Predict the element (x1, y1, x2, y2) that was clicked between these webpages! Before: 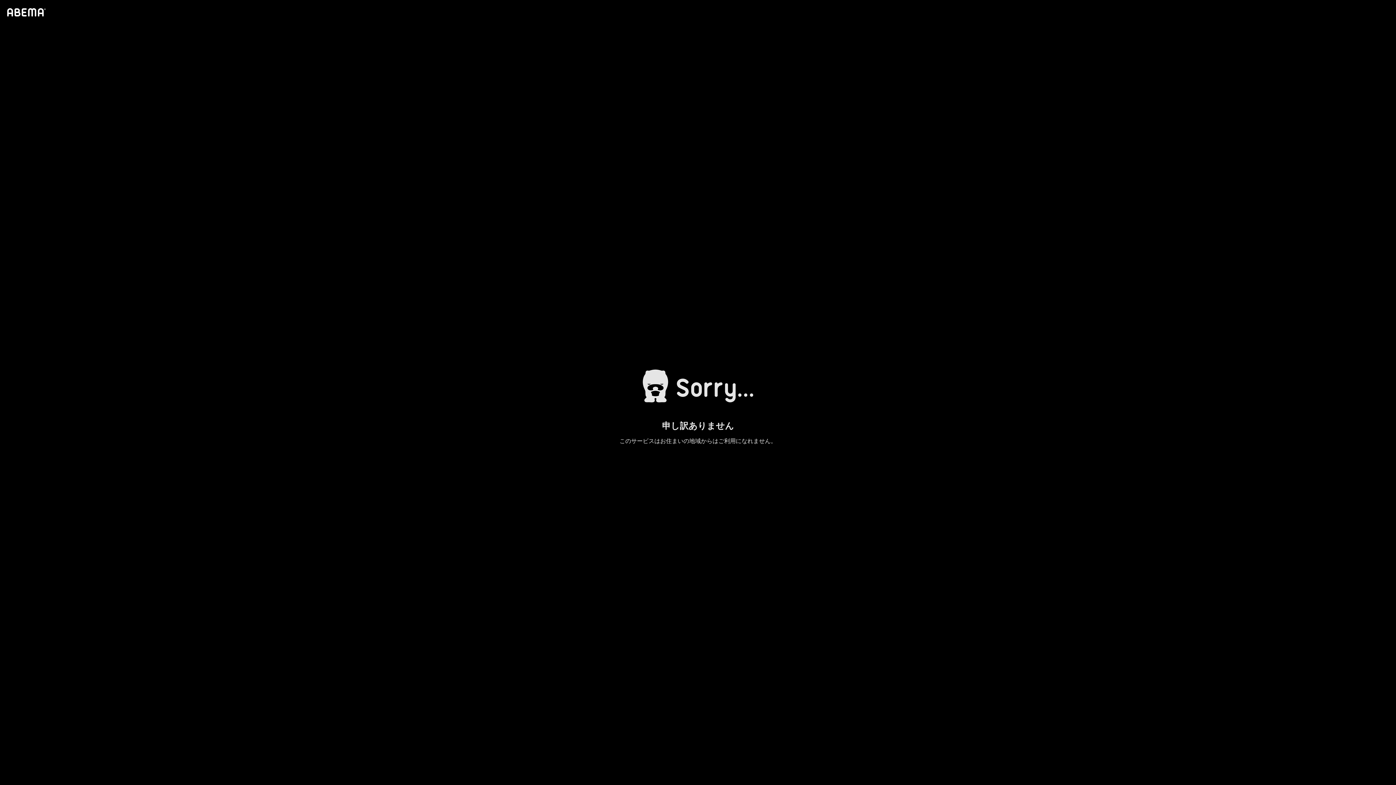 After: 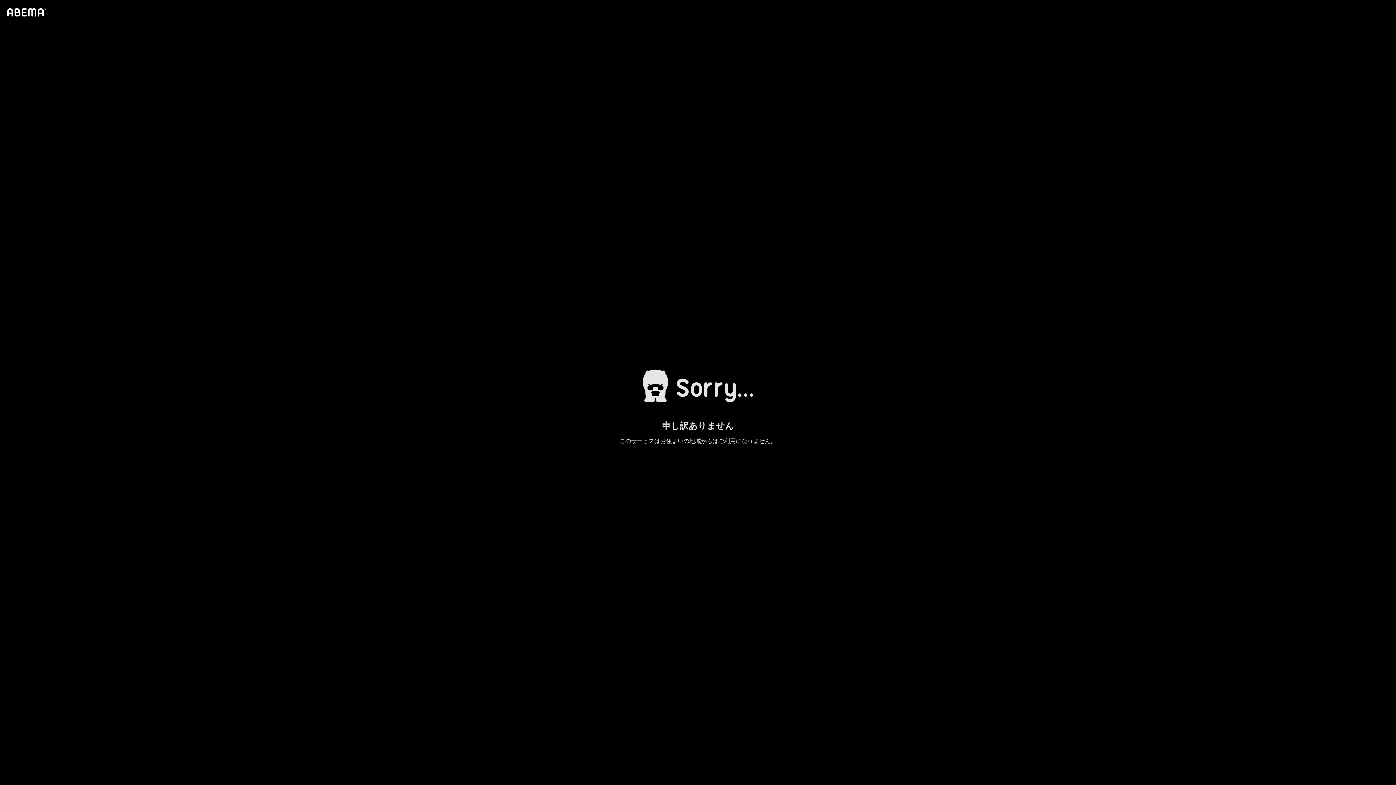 Action: bbox: (4, 1, 46, 23)